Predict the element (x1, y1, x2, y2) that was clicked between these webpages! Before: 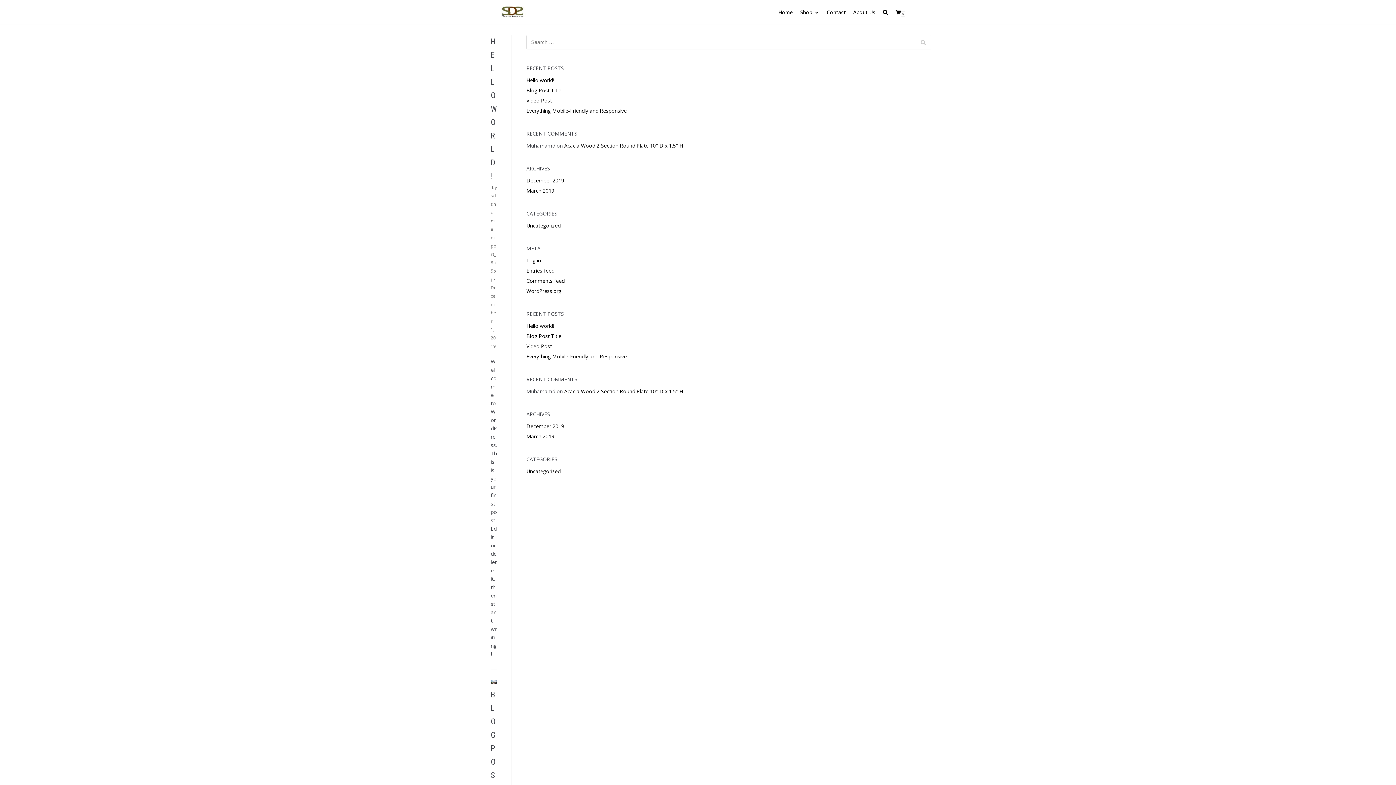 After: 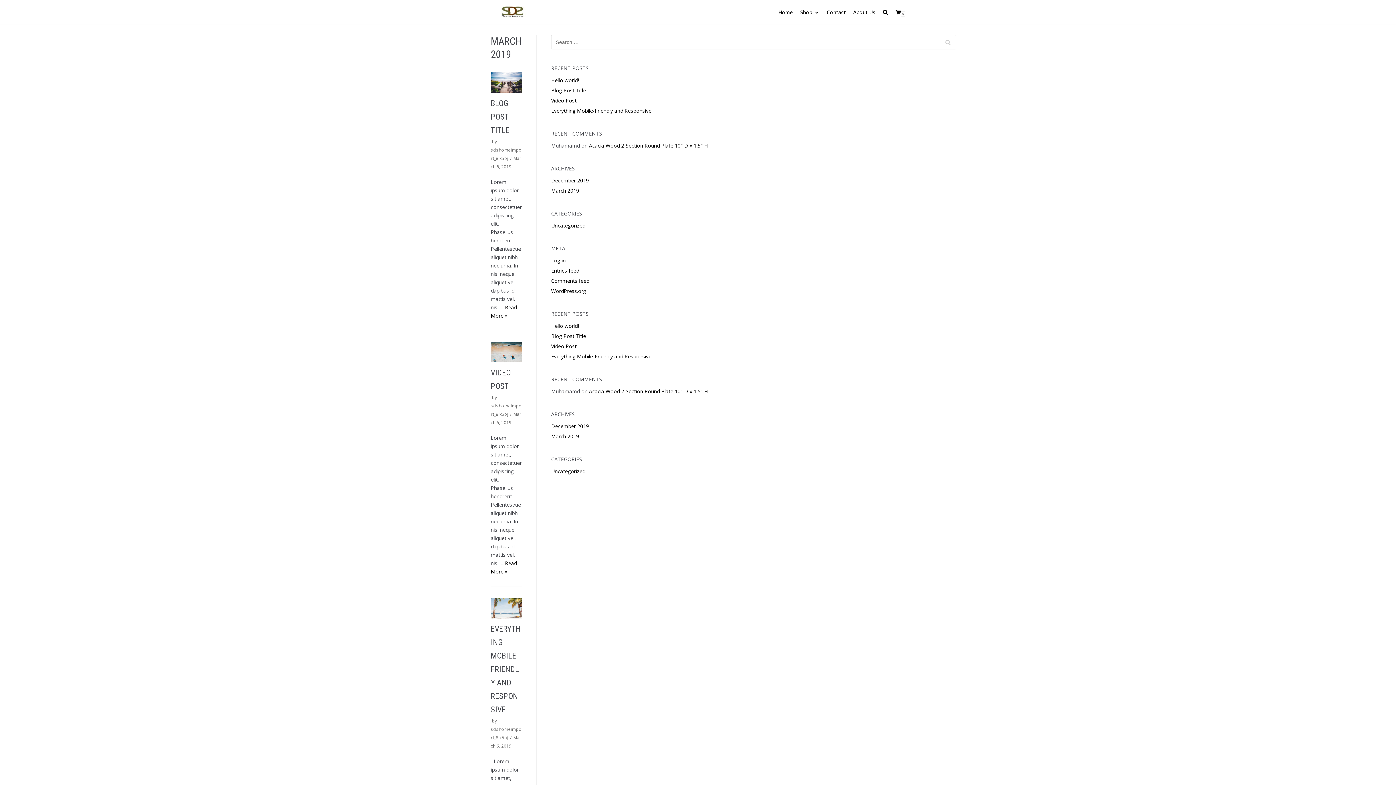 Action: bbox: (526, 187, 554, 194) label: March 2019